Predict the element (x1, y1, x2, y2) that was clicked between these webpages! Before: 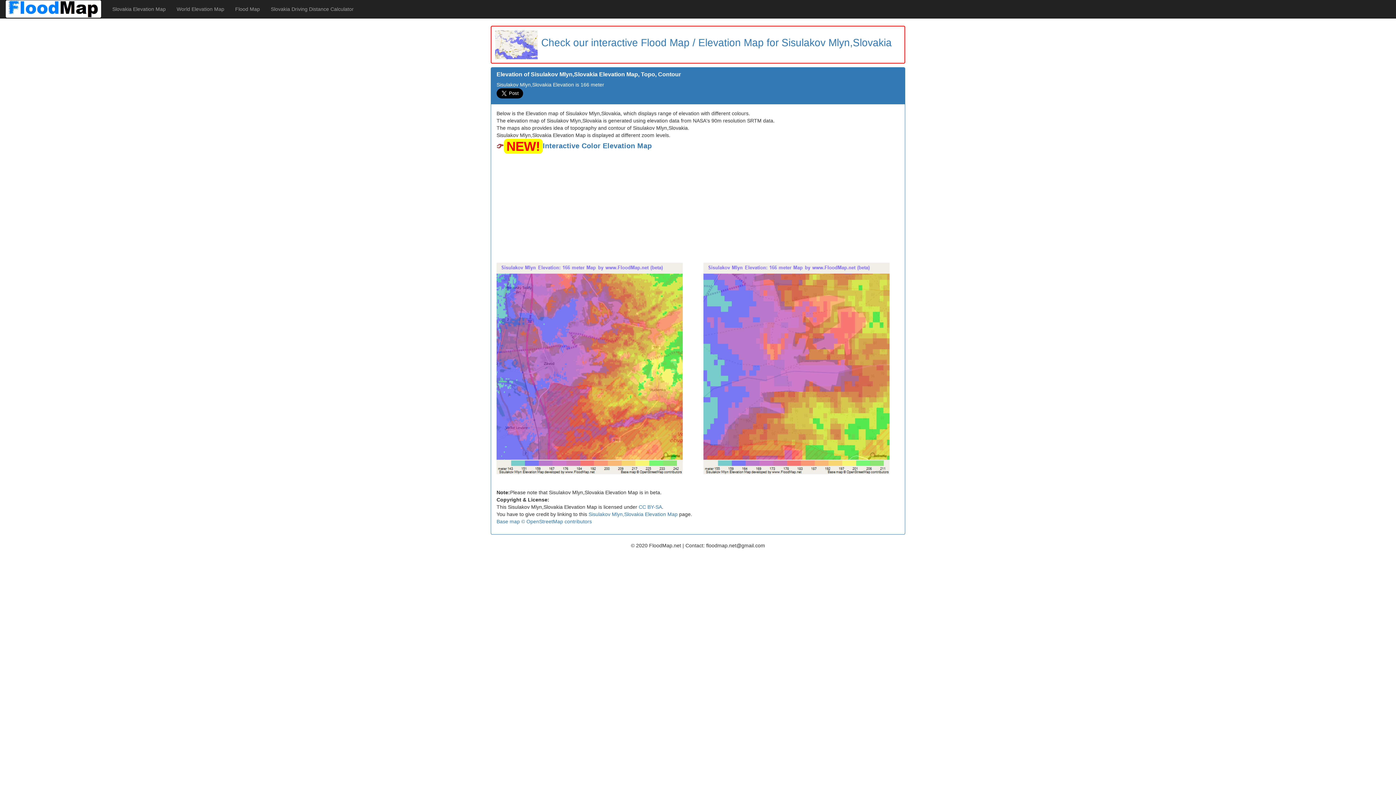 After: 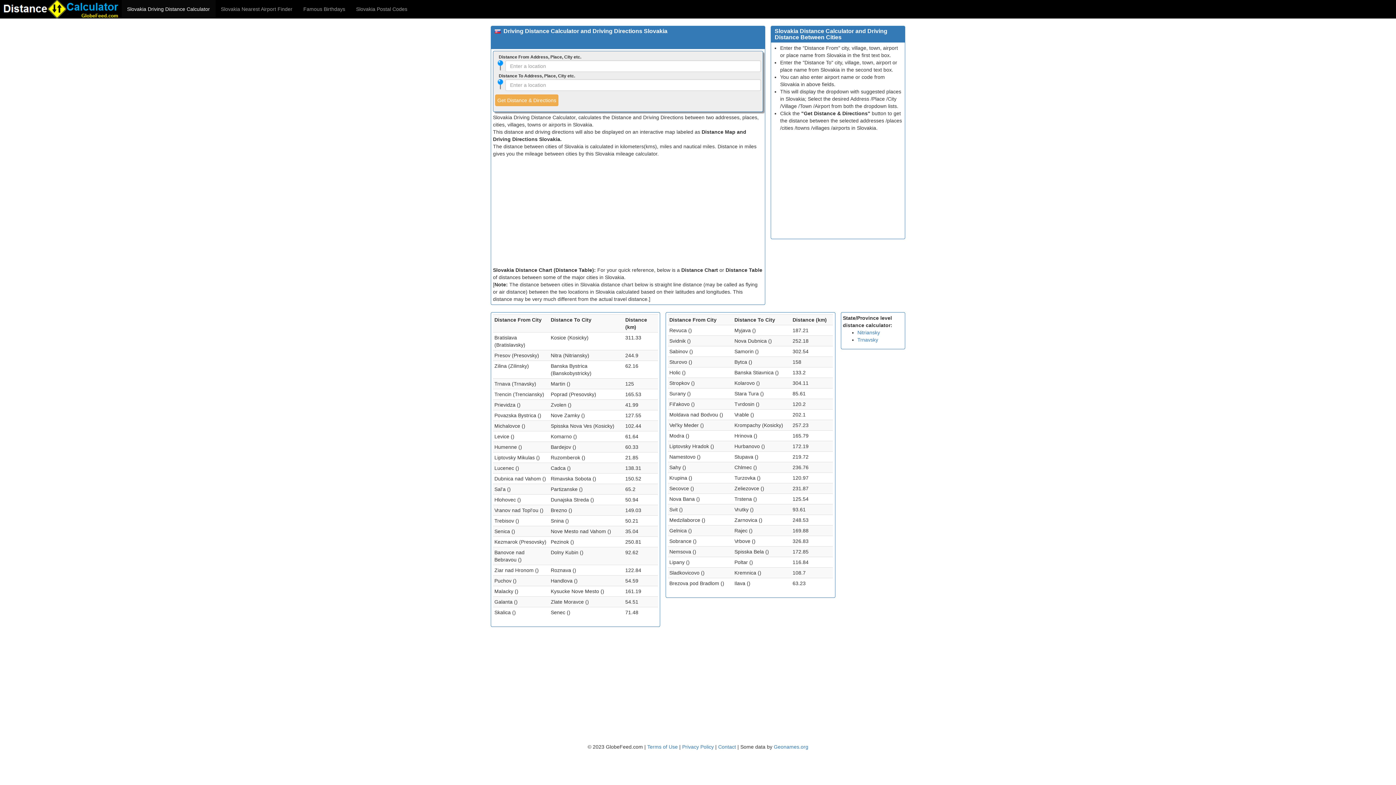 Action: bbox: (265, 0, 359, 18) label: Slovakia Driving Distance Calculator